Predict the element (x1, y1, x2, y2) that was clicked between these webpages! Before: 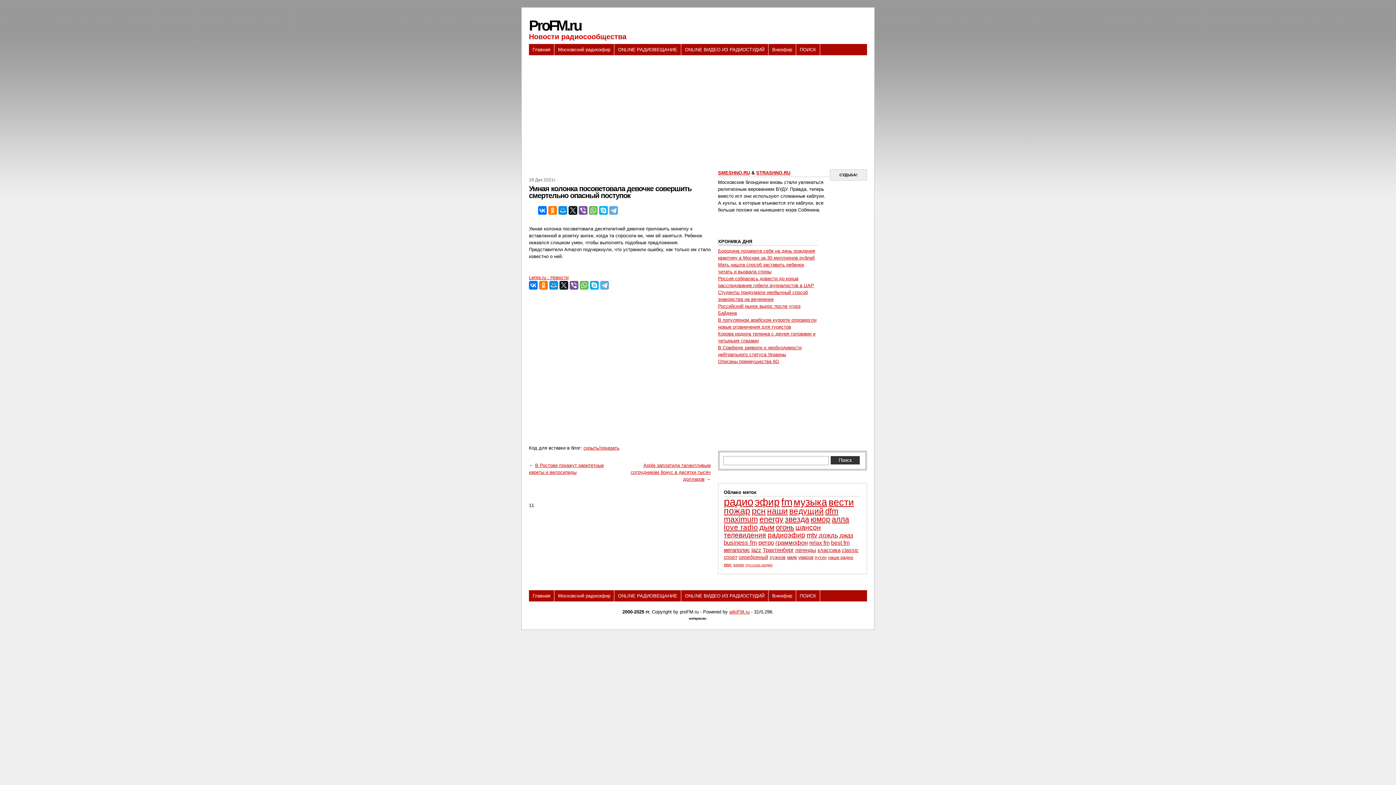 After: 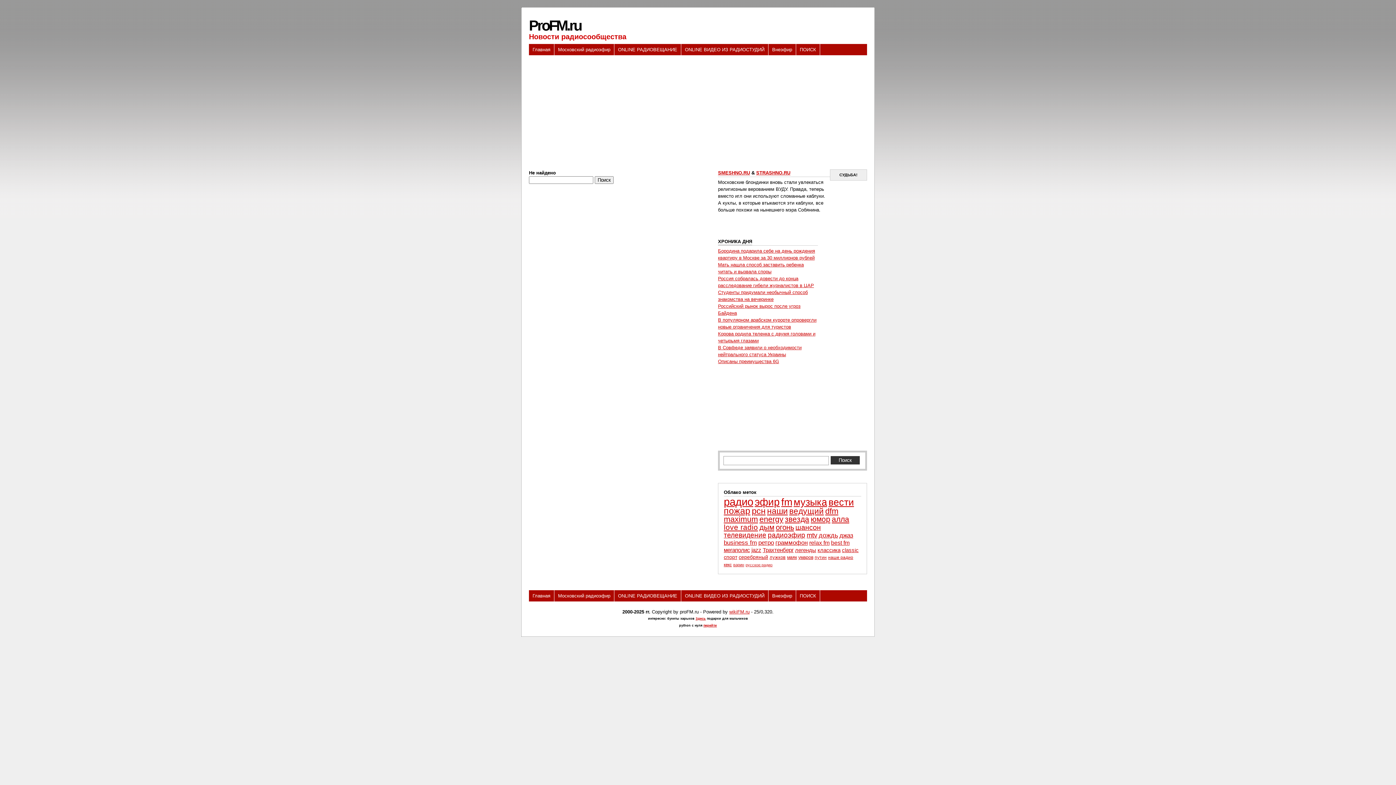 Action: label: музыка (2 138 элементов) bbox: (793, 496, 827, 508)